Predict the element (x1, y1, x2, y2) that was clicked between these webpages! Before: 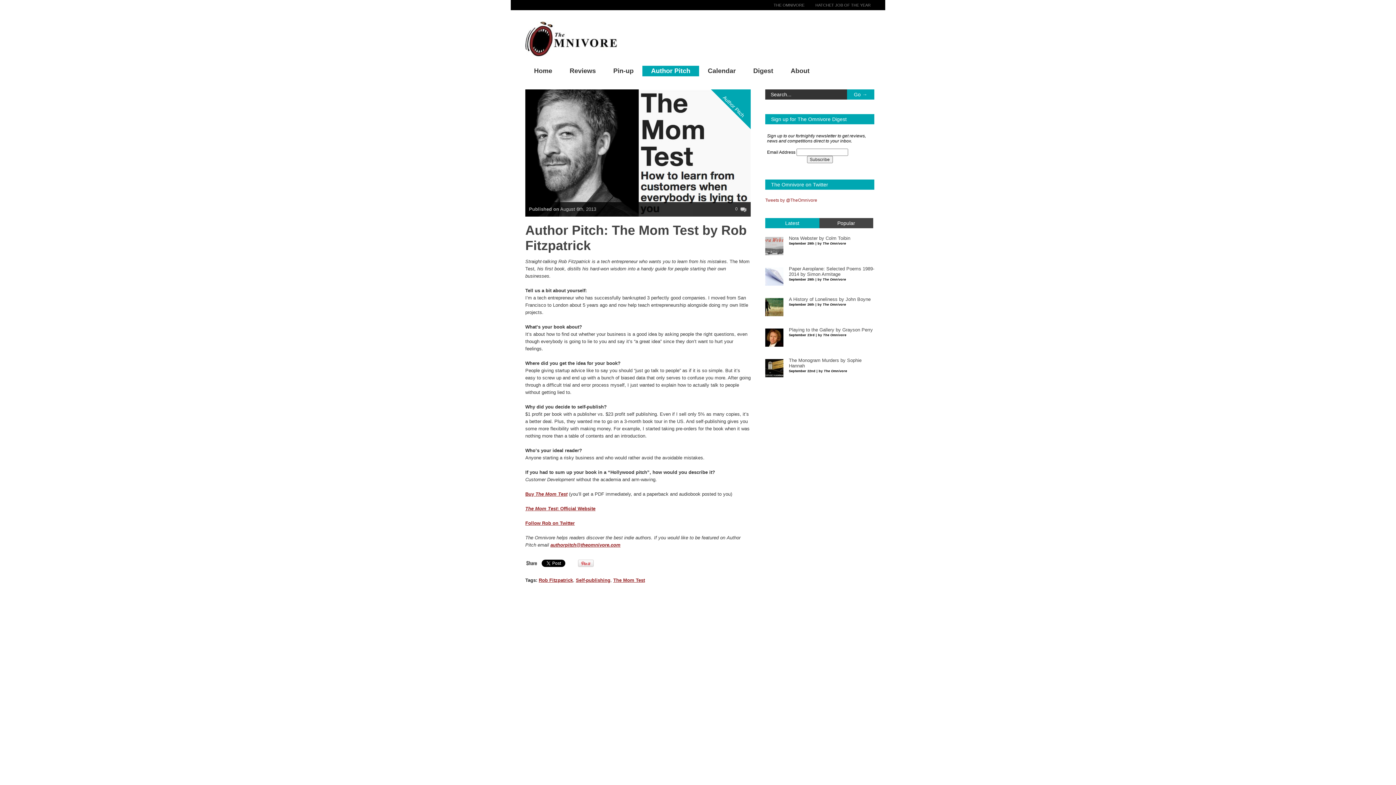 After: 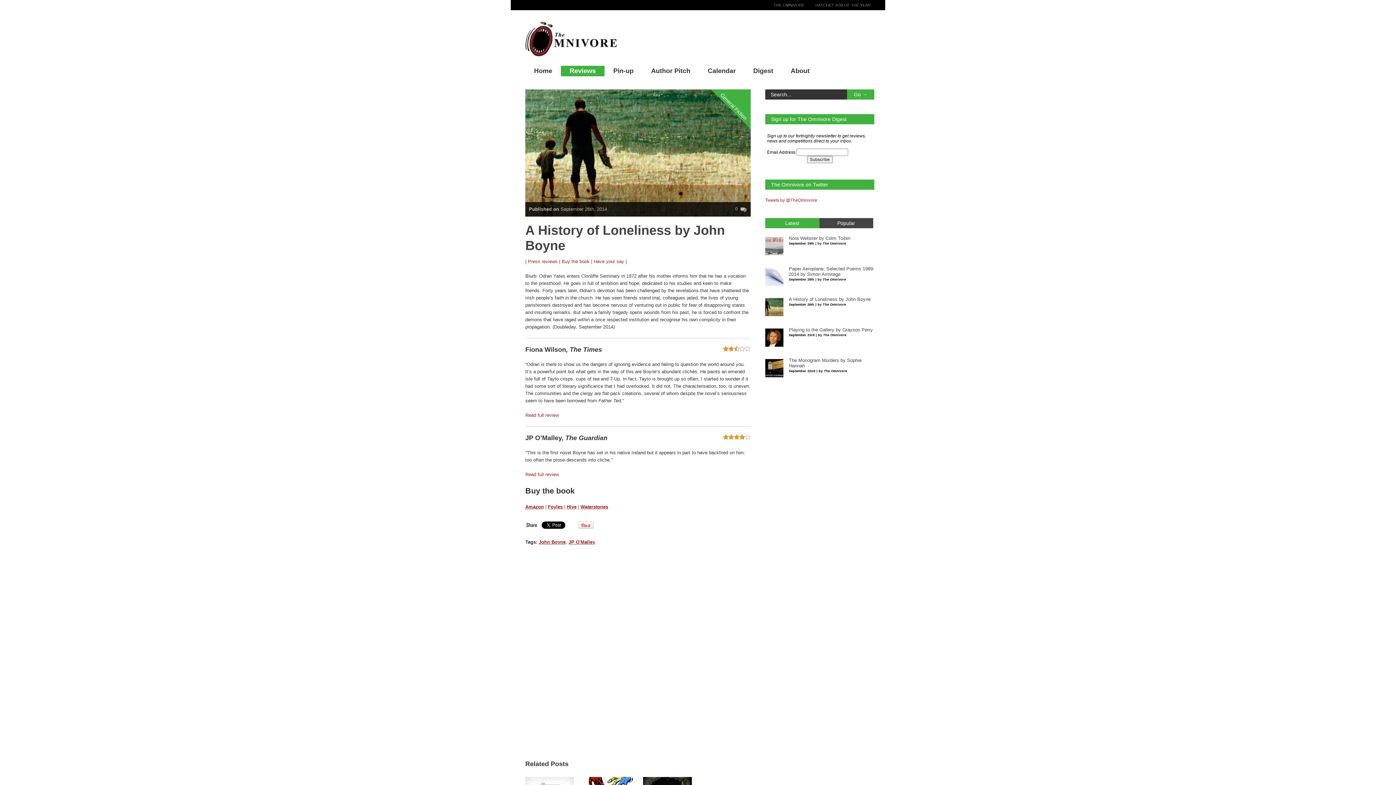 Action: label: A History of Loneliness by John Boyne bbox: (789, 297, 870, 302)